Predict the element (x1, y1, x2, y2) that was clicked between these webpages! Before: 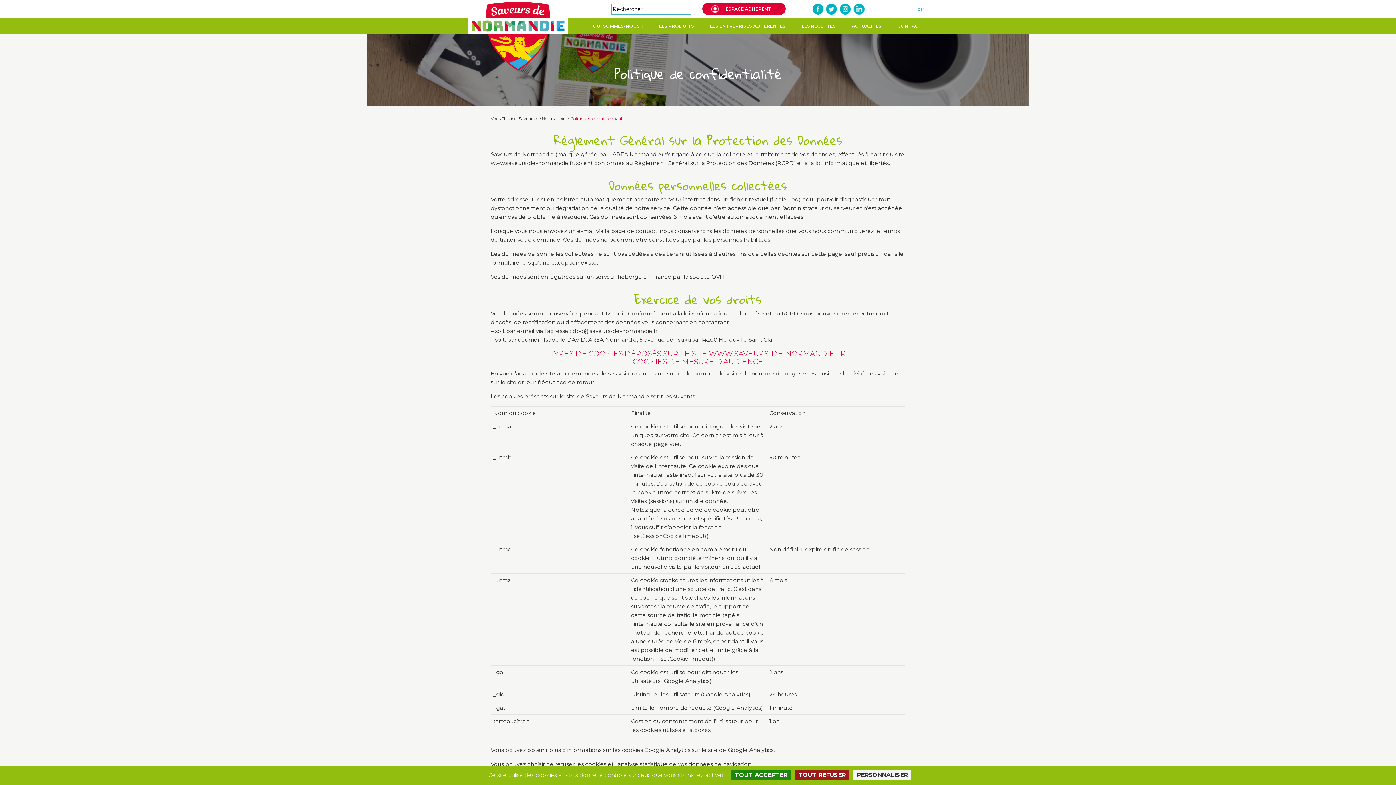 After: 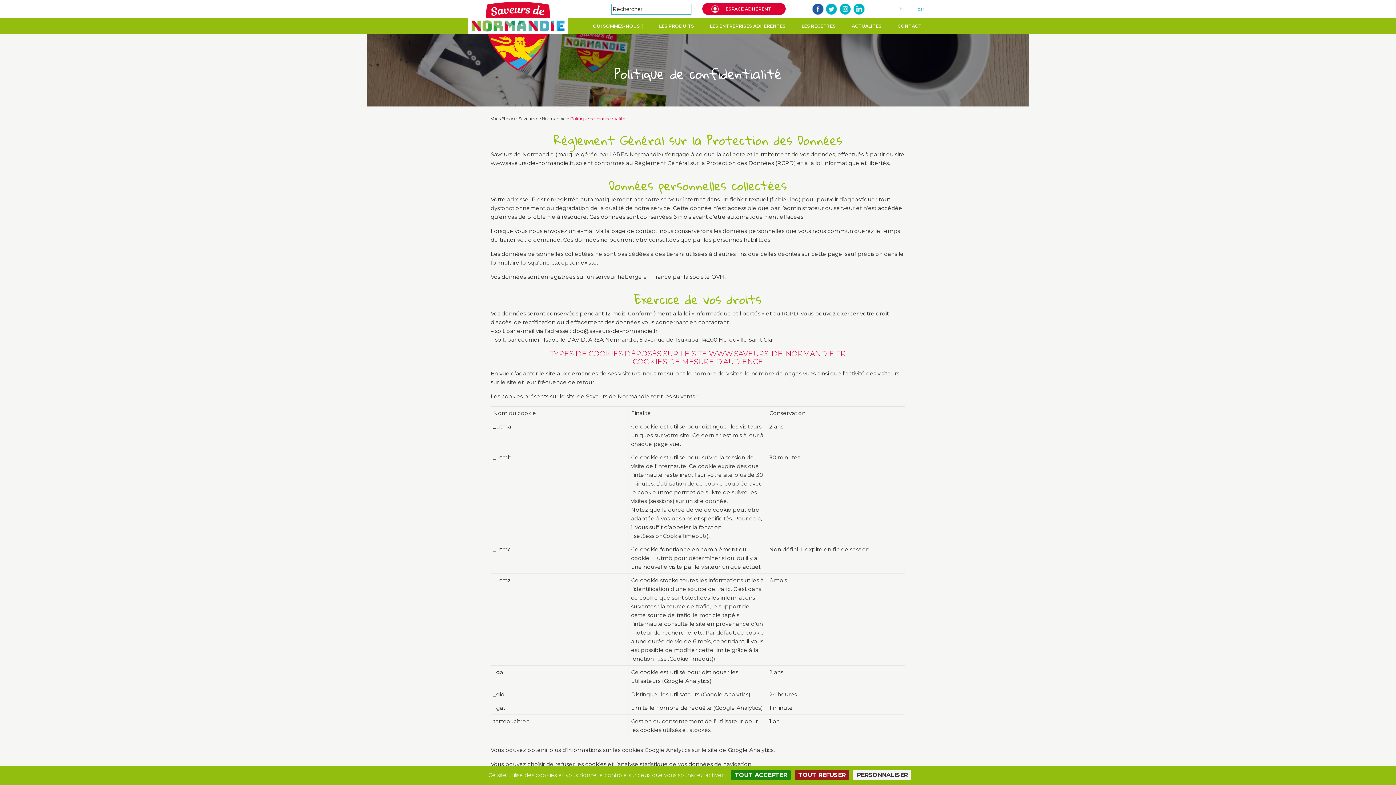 Action: bbox: (812, 3, 824, 14)